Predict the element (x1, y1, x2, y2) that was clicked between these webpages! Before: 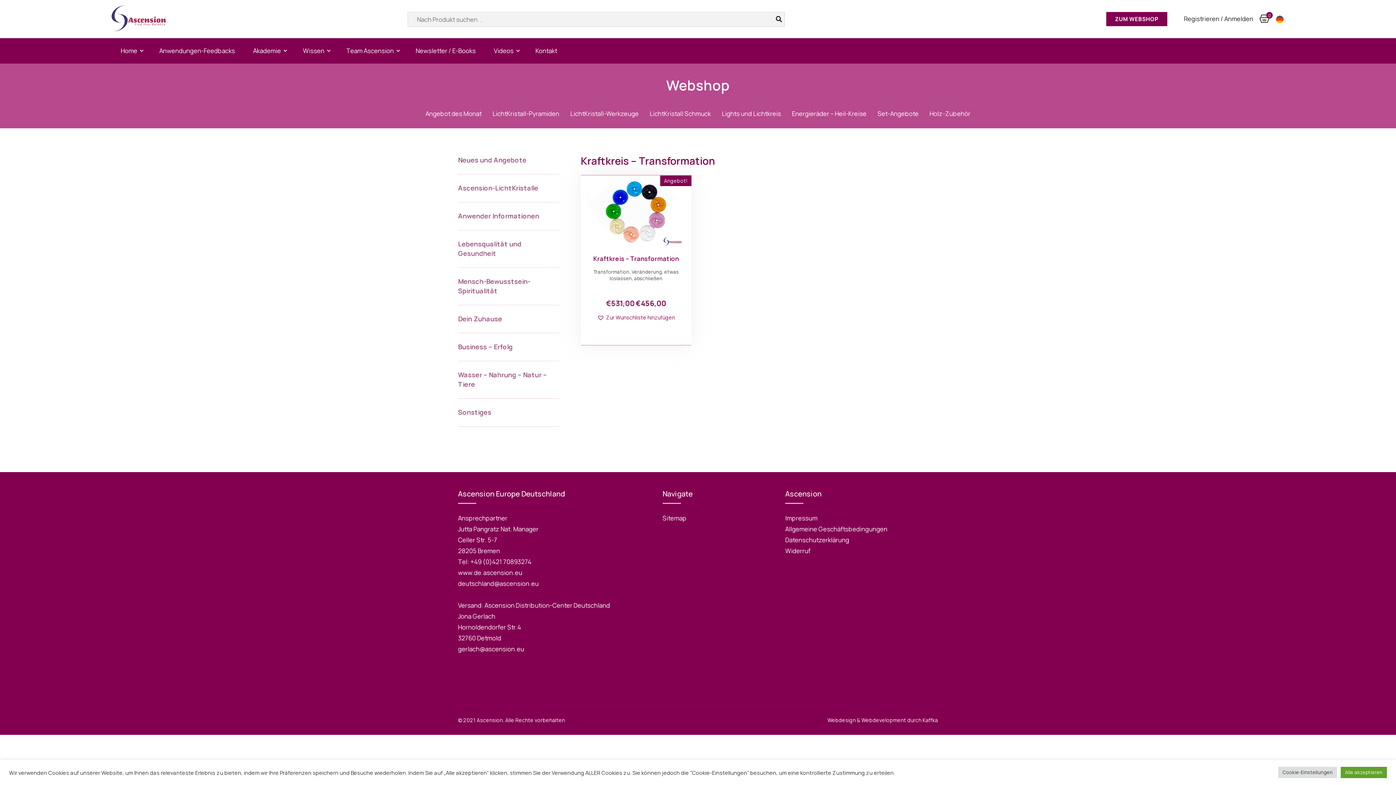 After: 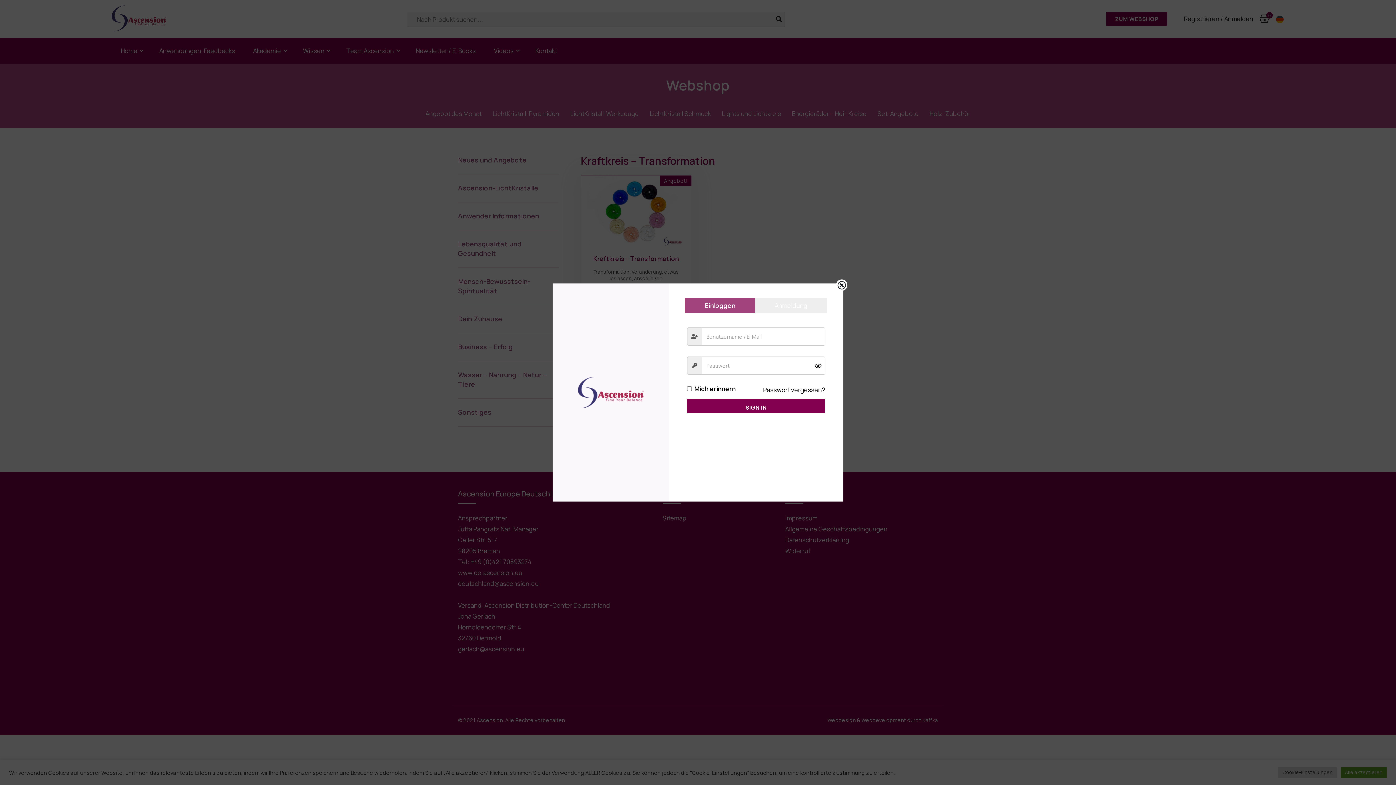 Action: label: Registrieren / Anmelden bbox: (1184, 14, 1253, 22)